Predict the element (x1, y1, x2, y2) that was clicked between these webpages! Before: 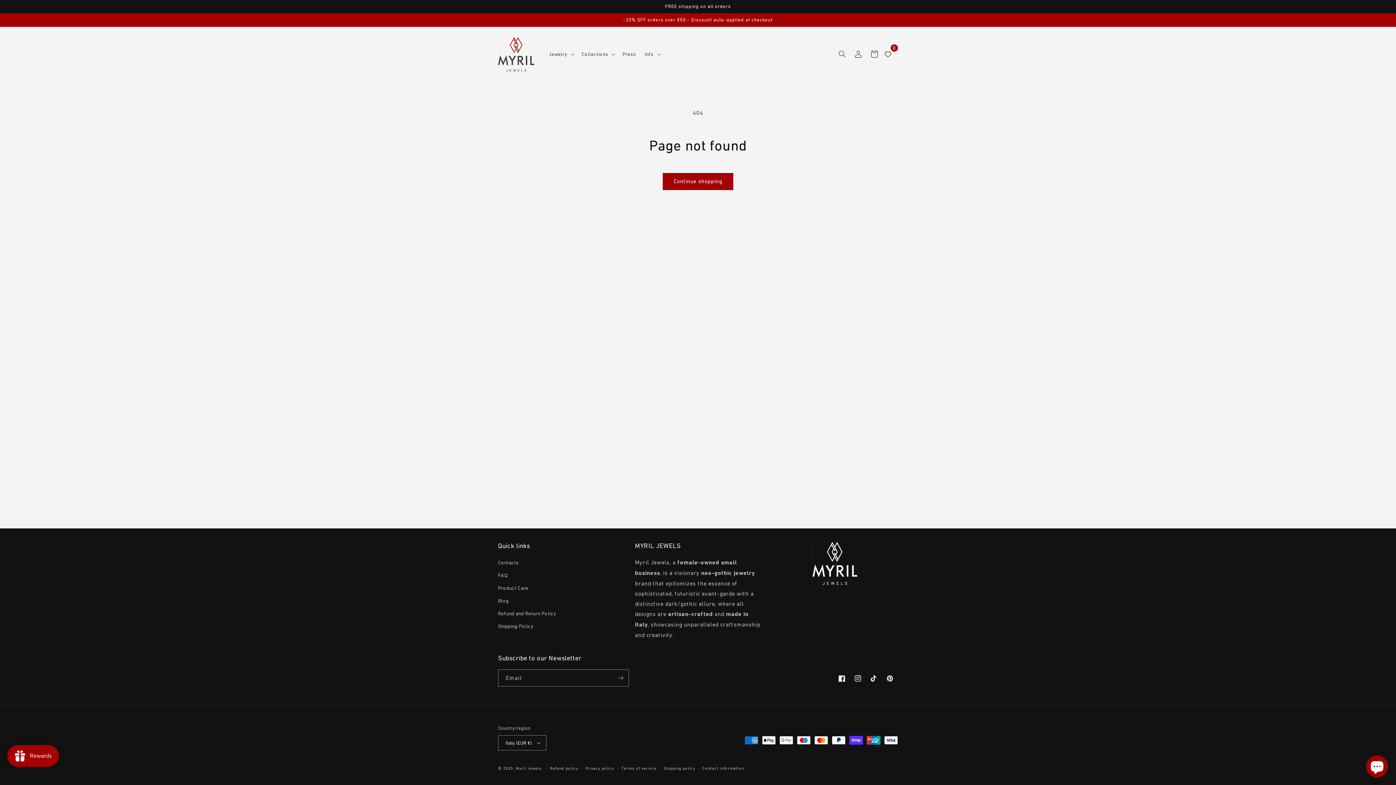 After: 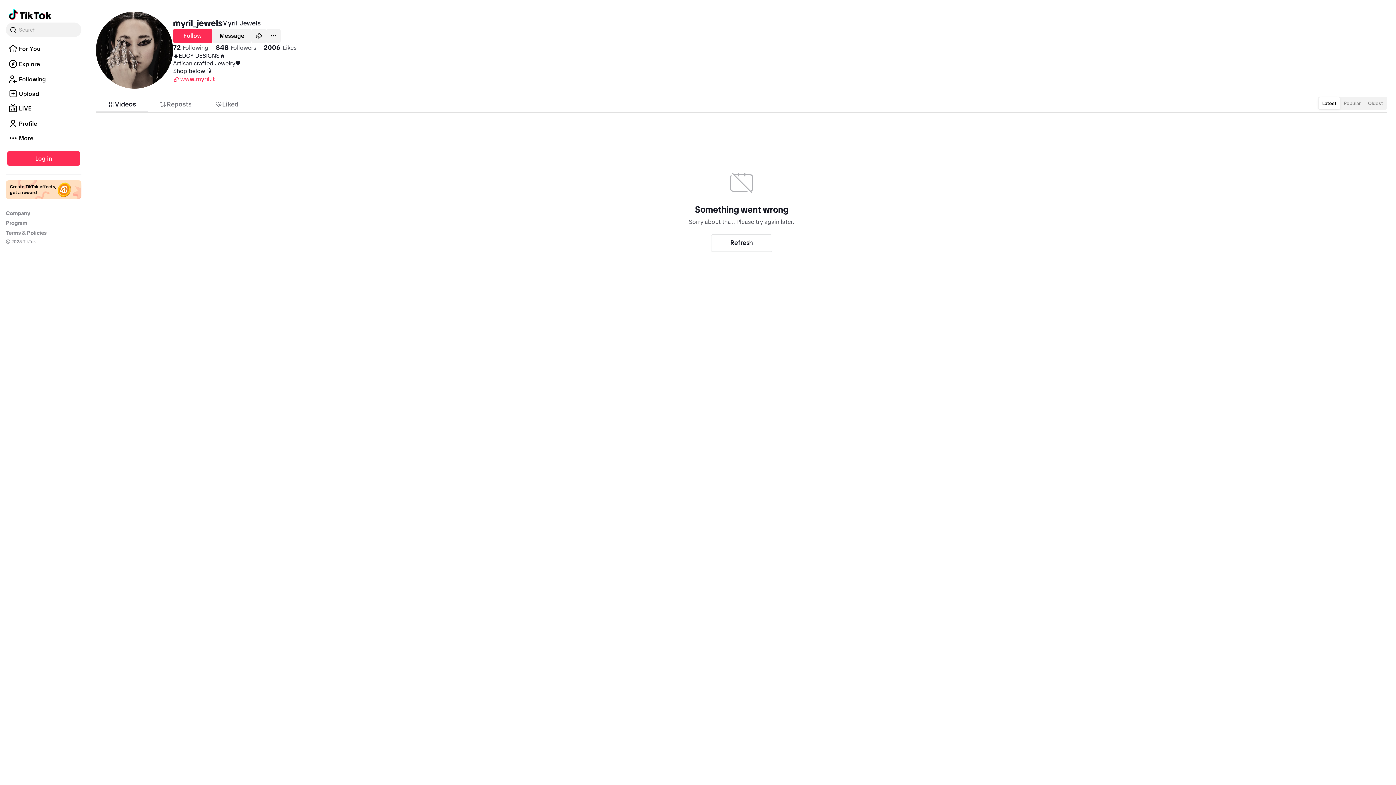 Action: label: TikTok bbox: (866, 670, 882, 686)